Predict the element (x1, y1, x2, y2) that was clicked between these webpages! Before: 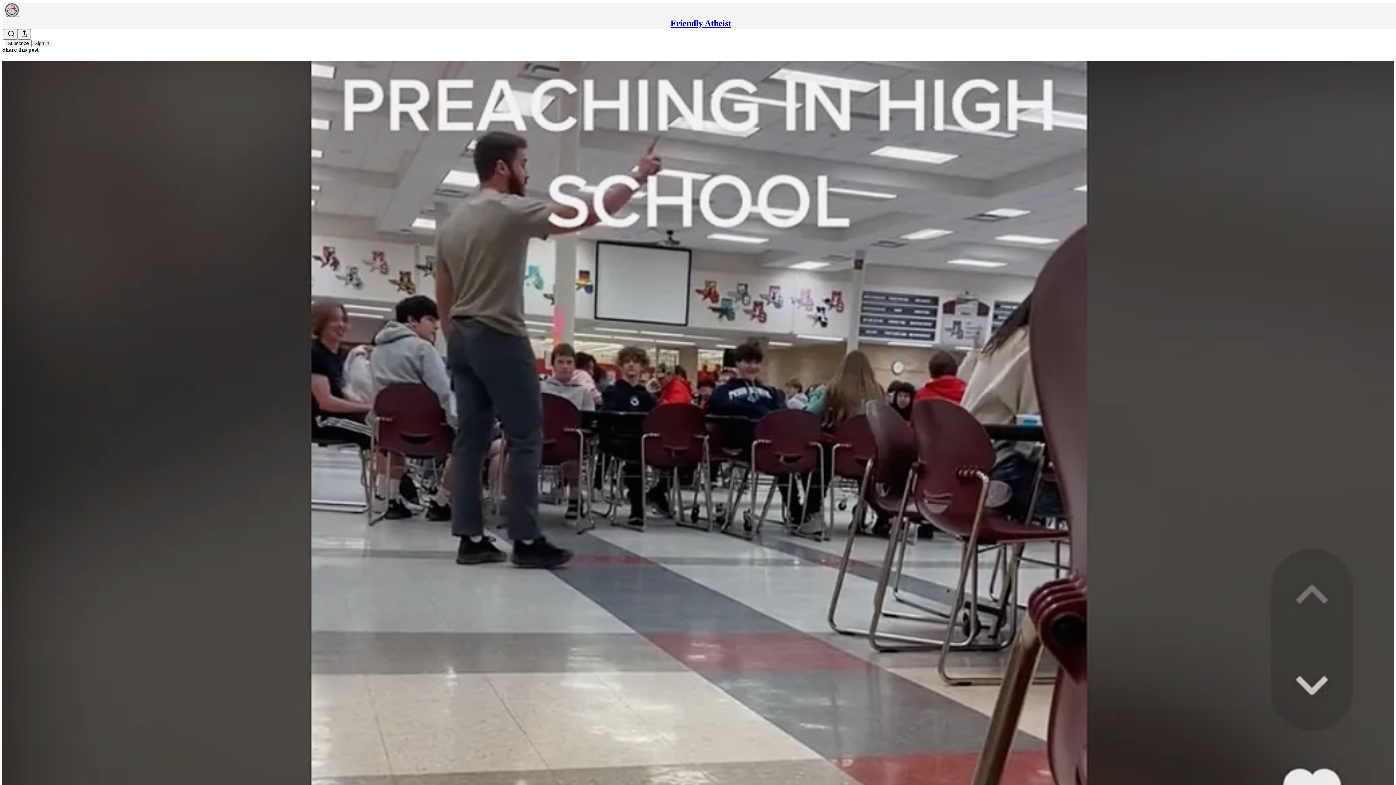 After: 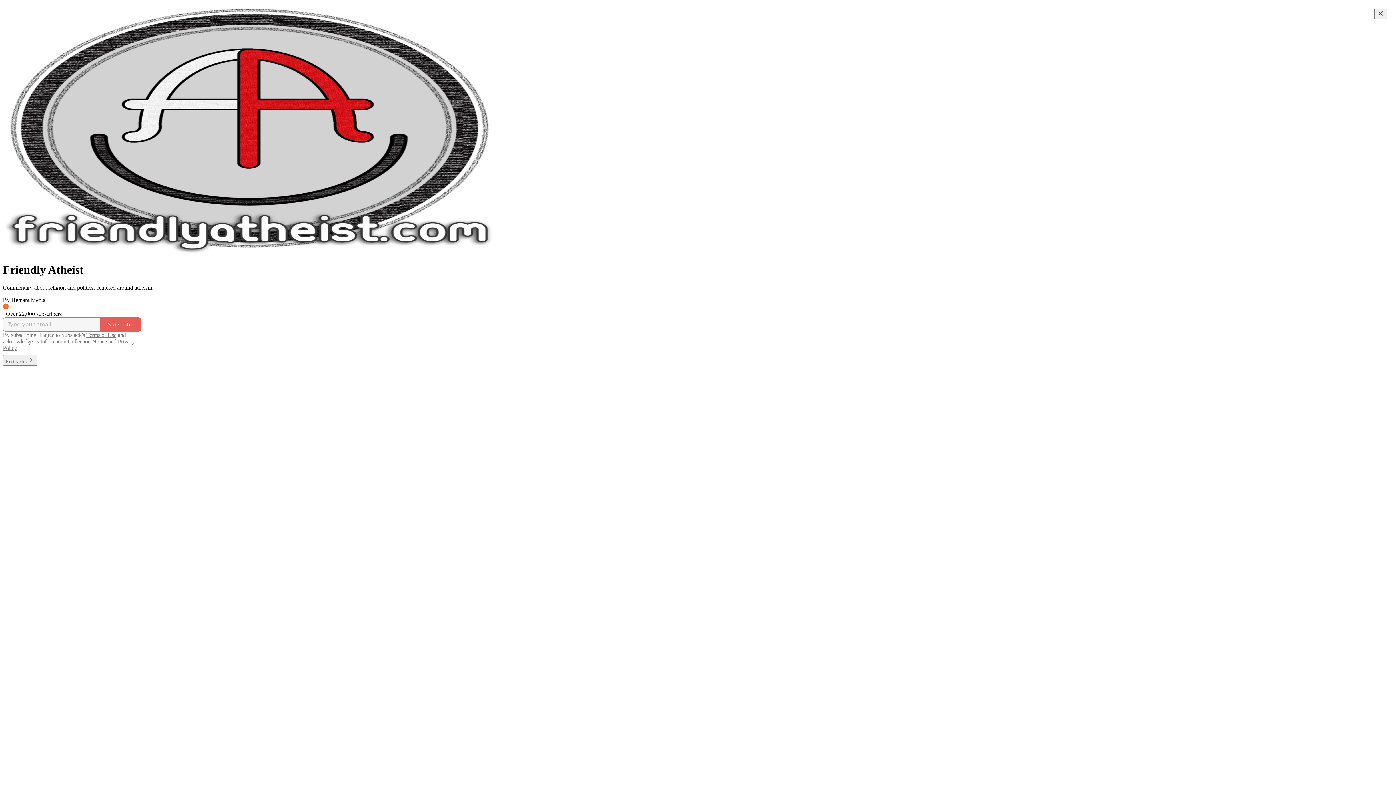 Action: bbox: (4, 2, 1399, 17)